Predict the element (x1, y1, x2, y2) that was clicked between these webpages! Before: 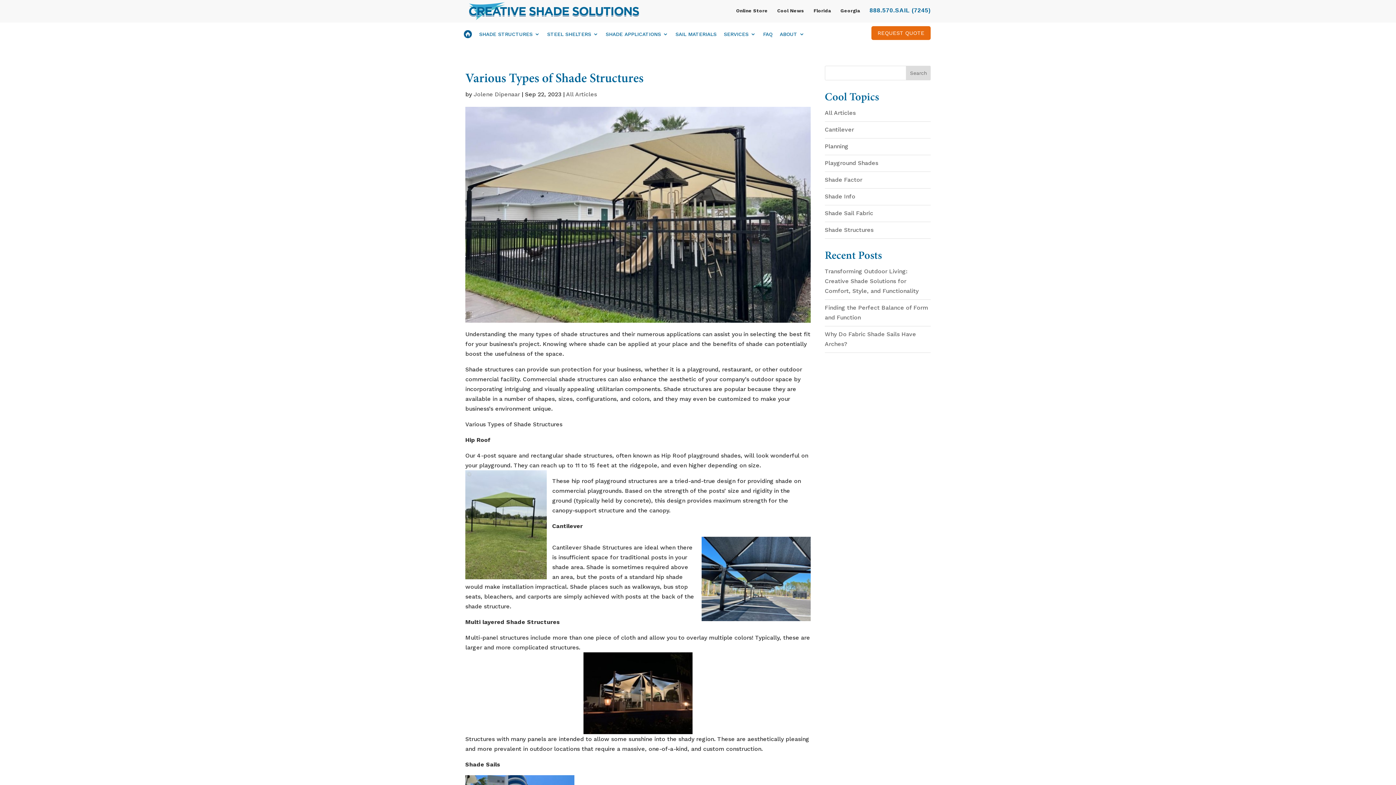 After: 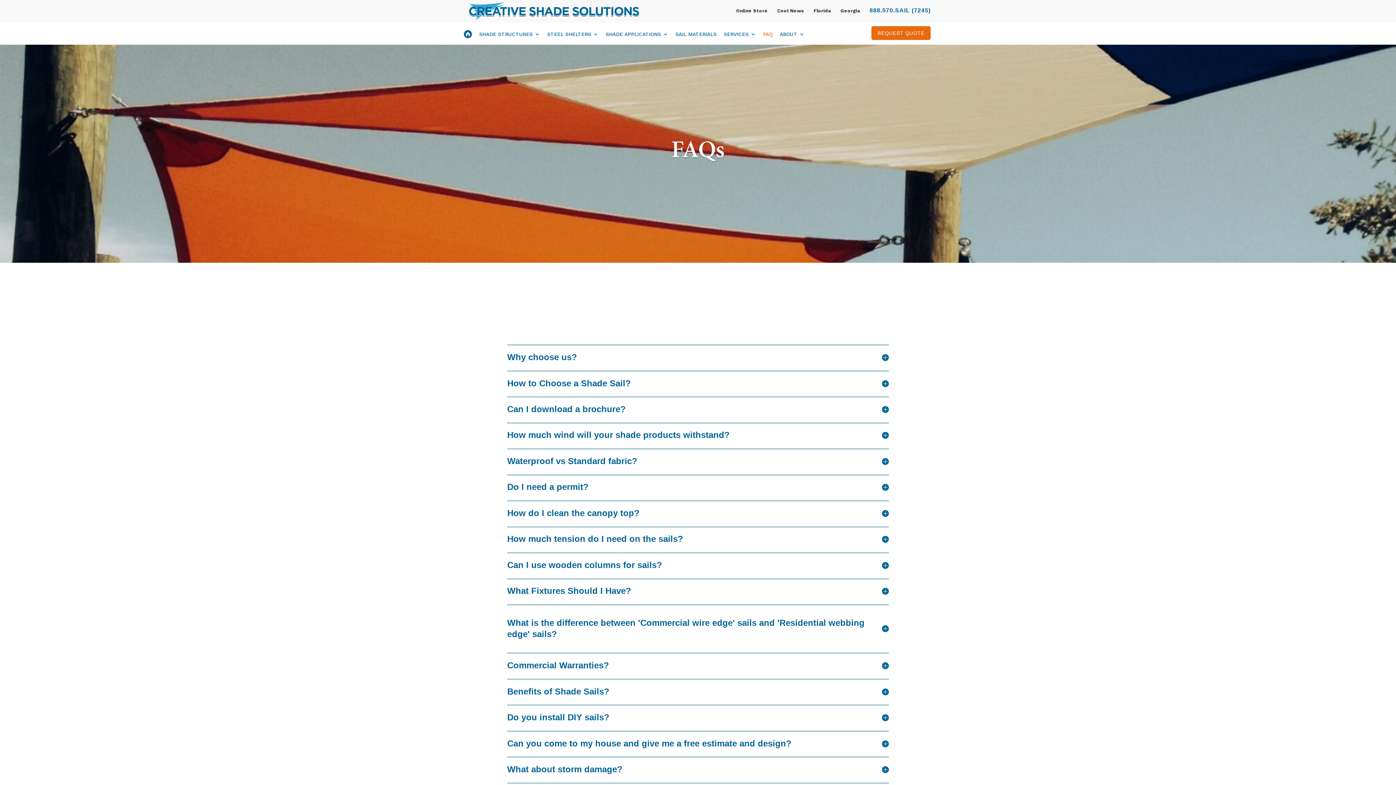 Action: bbox: (763, 31, 772, 40) label: FAQ